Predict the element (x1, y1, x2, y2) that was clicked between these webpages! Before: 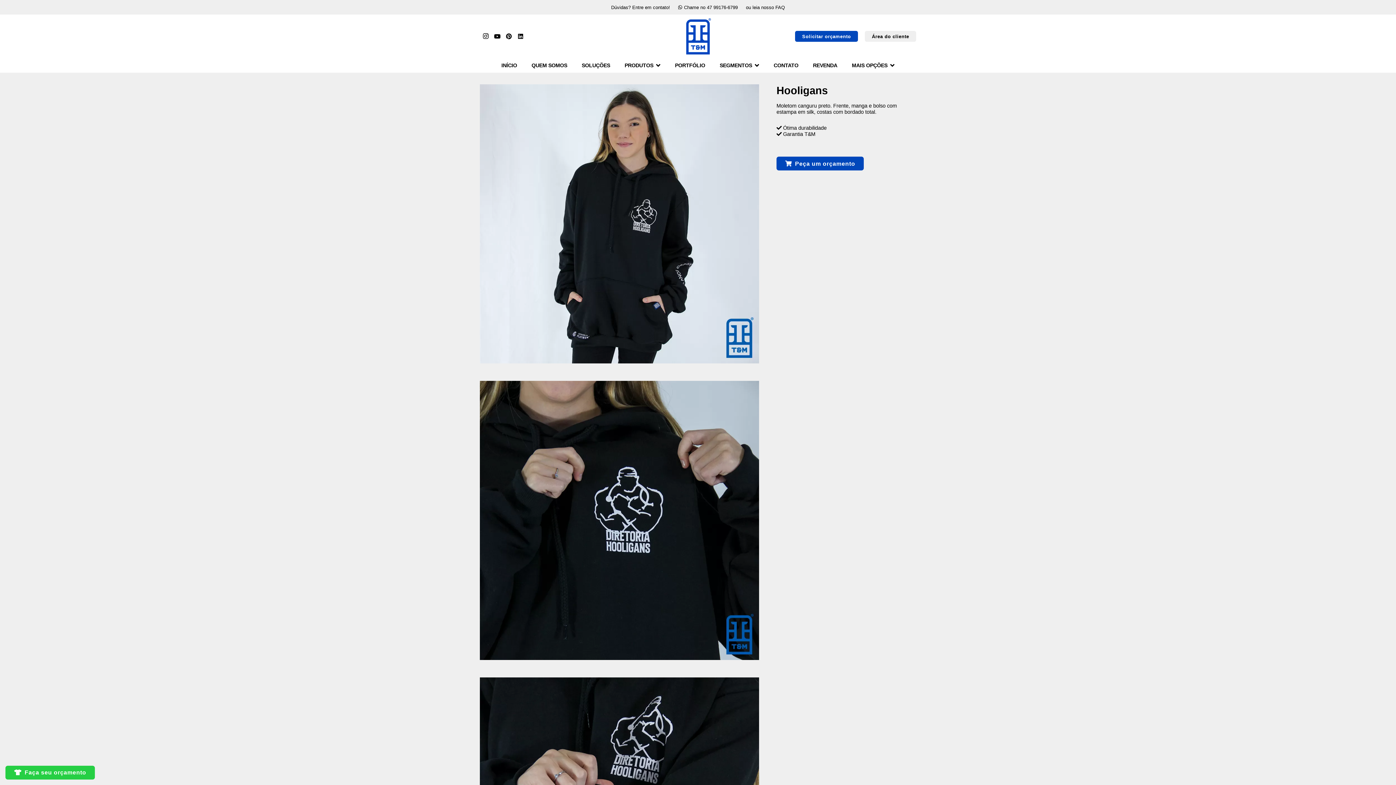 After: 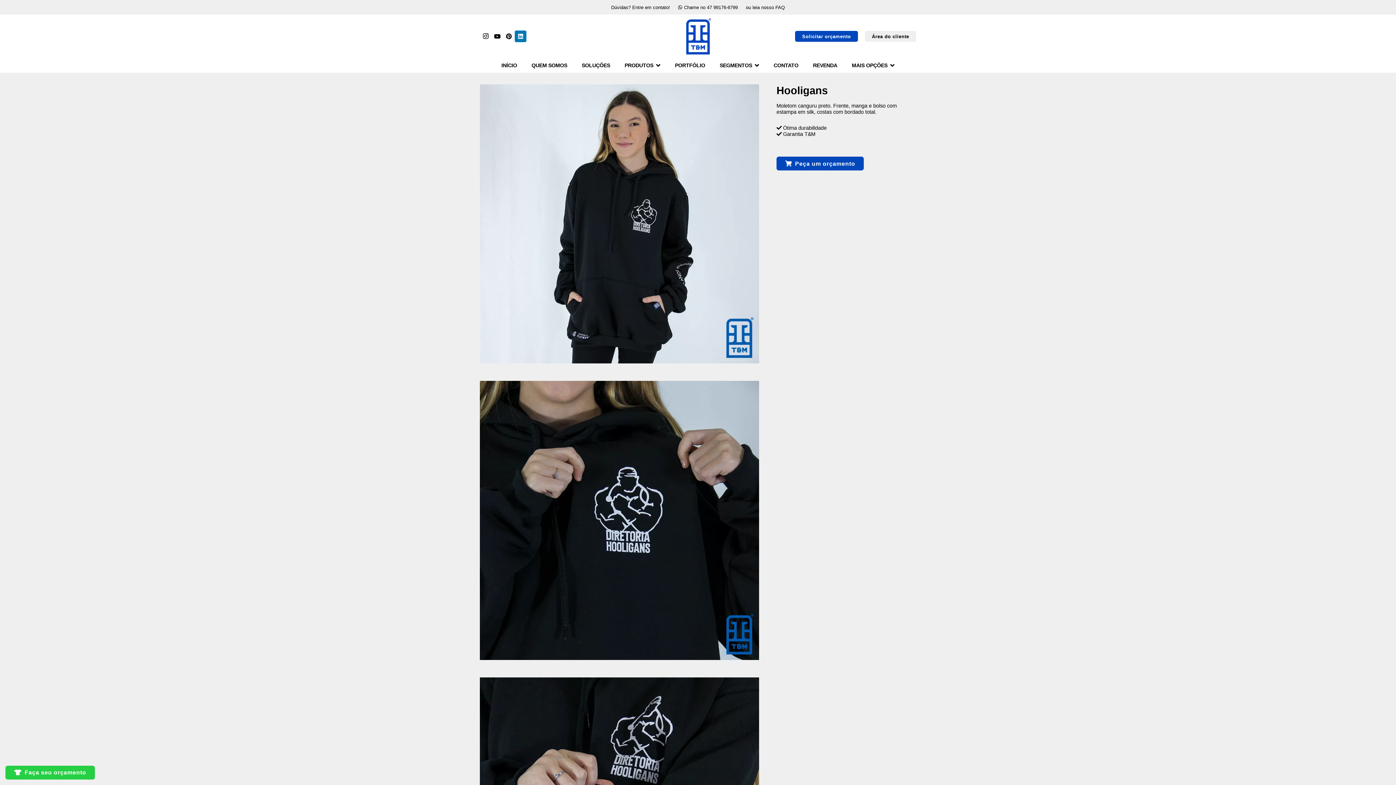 Action: bbox: (514, 30, 526, 42) label: LinkedIn